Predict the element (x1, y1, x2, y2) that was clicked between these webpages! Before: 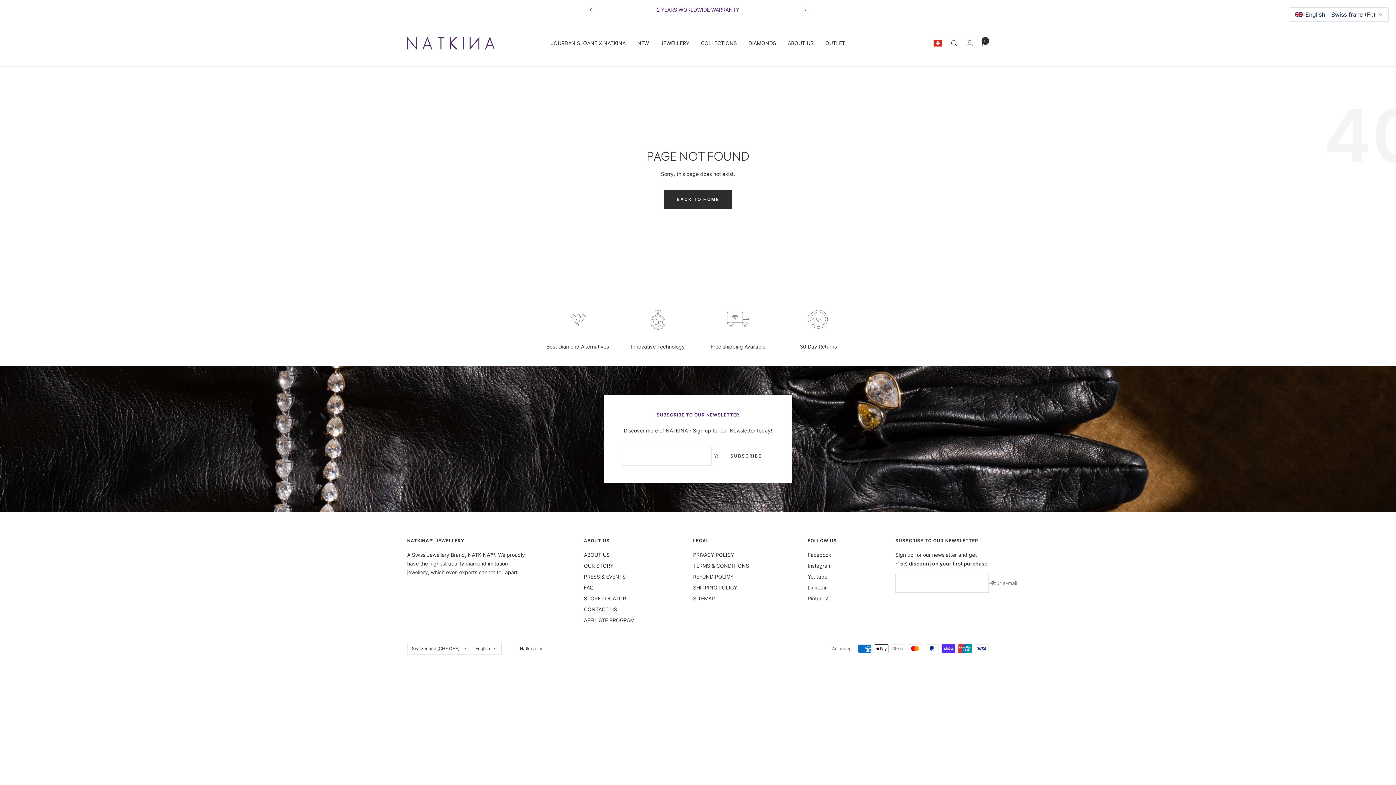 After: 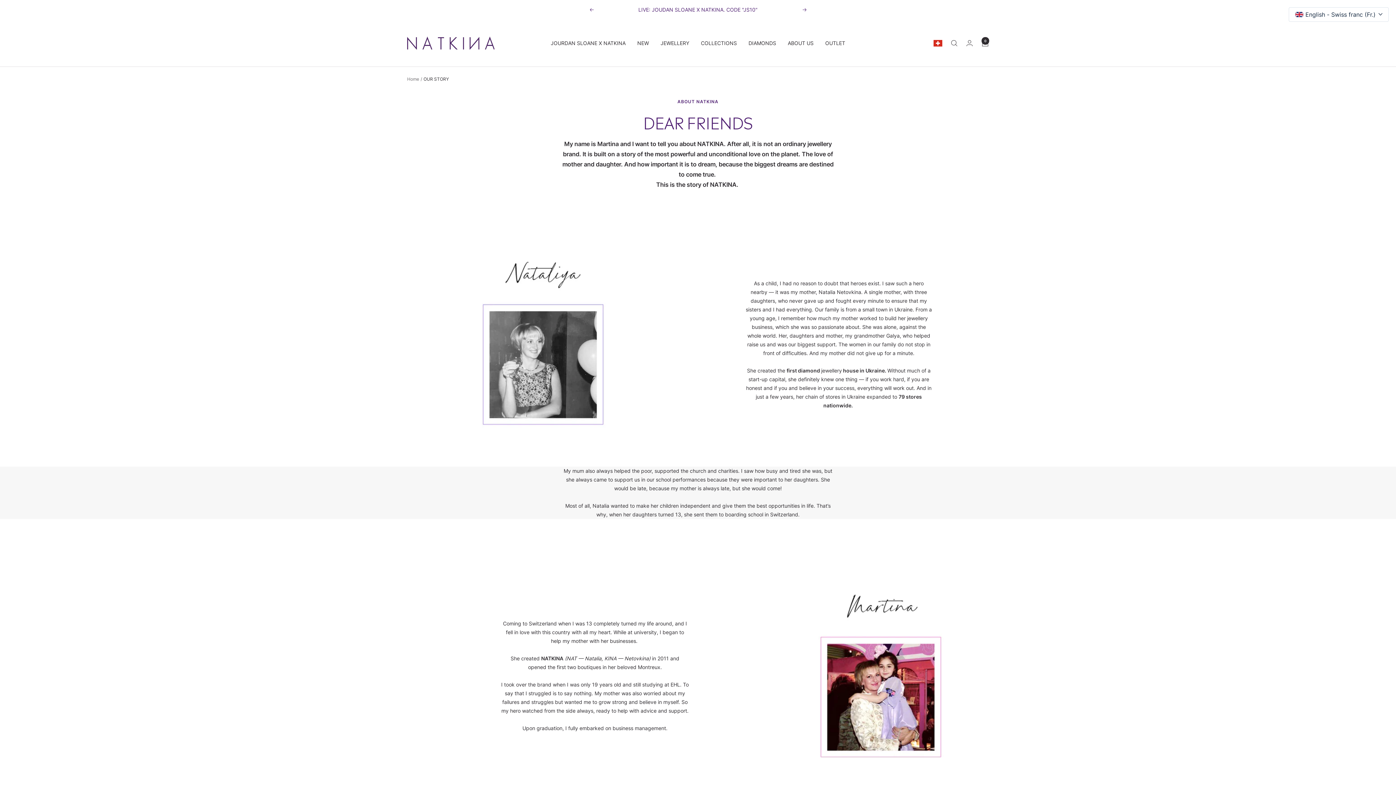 Action: label: OUR STORY bbox: (584, 561, 613, 570)